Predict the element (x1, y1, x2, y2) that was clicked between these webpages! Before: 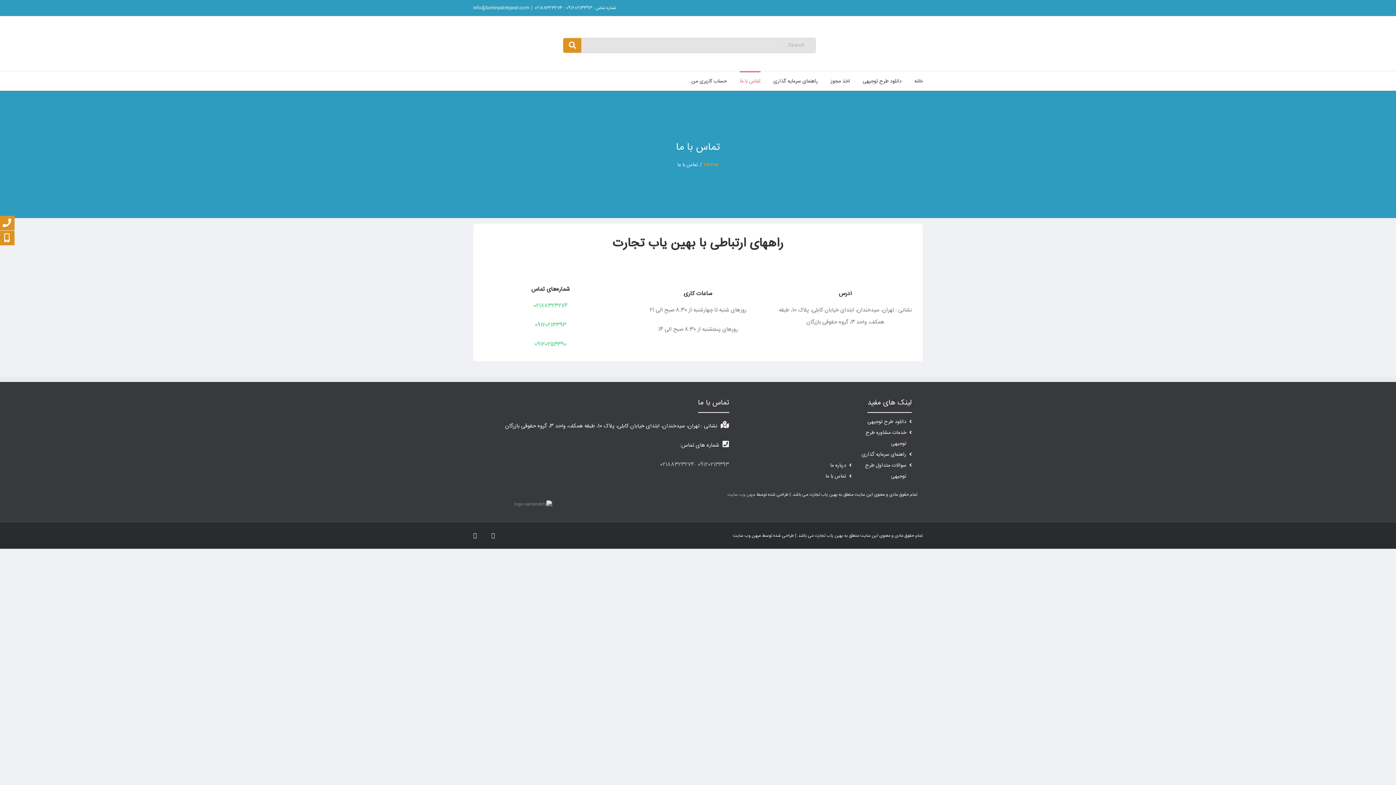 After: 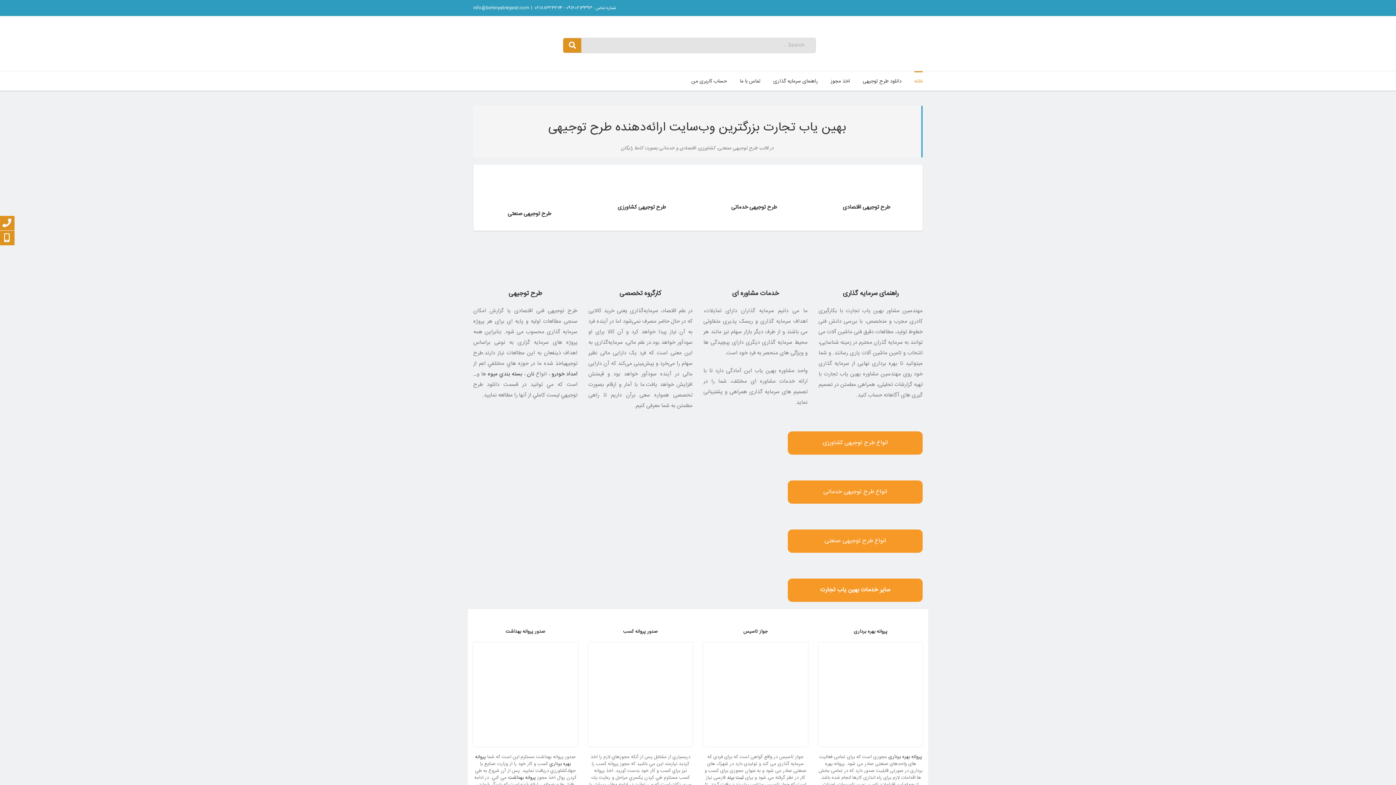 Action: label: خانه bbox: (914, 71, 922, 90)